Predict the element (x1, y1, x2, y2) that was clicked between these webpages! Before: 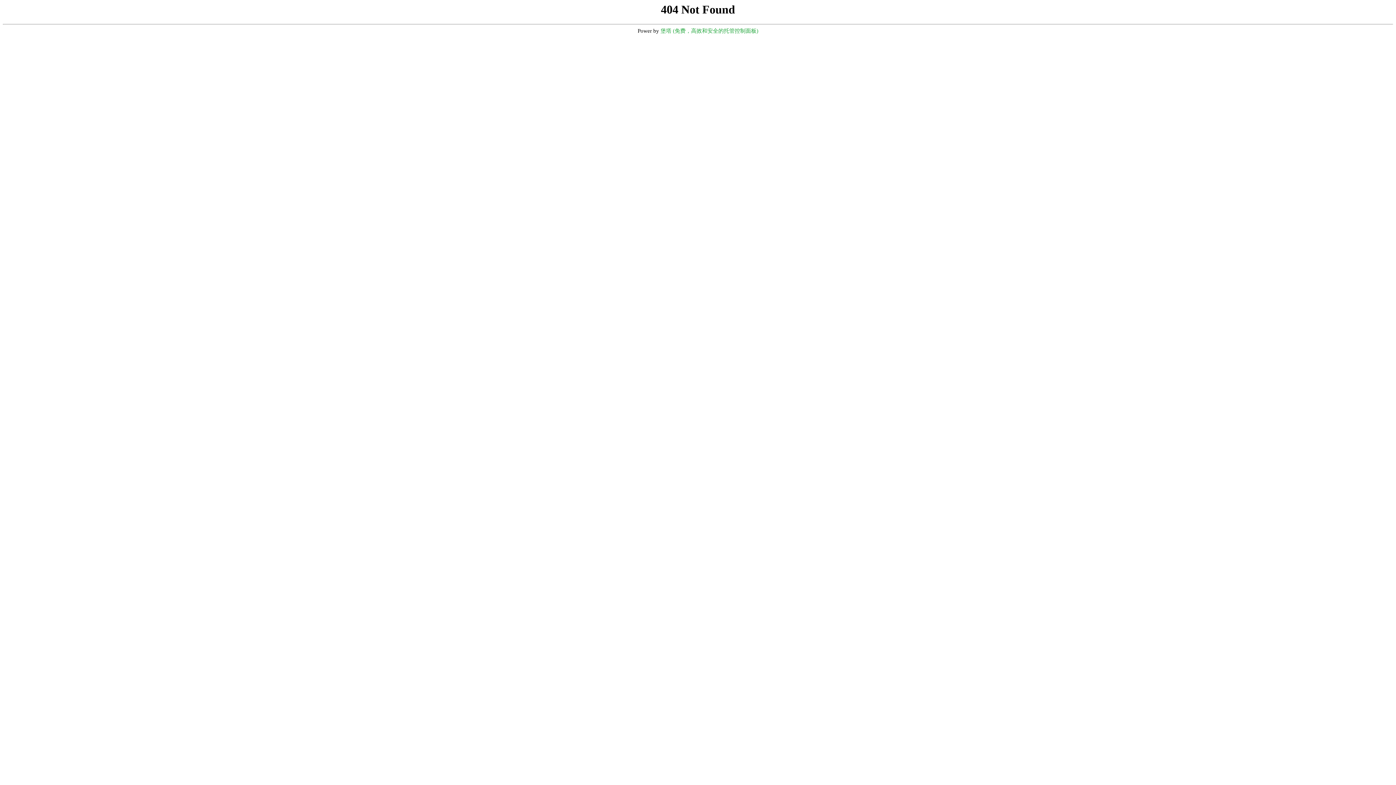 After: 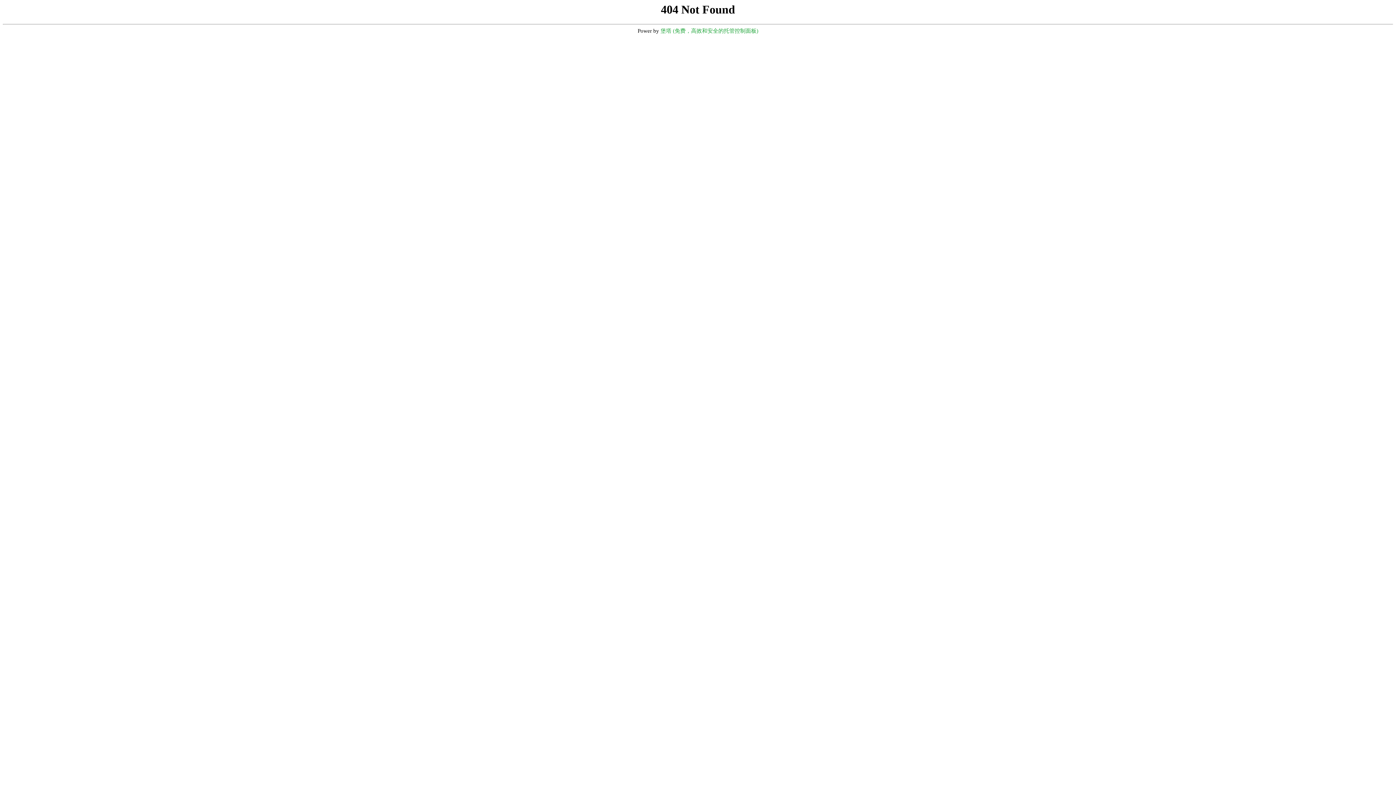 Action: label: 堡塔 (免费，高效和安全的托管控制面板) bbox: (660, 28, 758, 33)